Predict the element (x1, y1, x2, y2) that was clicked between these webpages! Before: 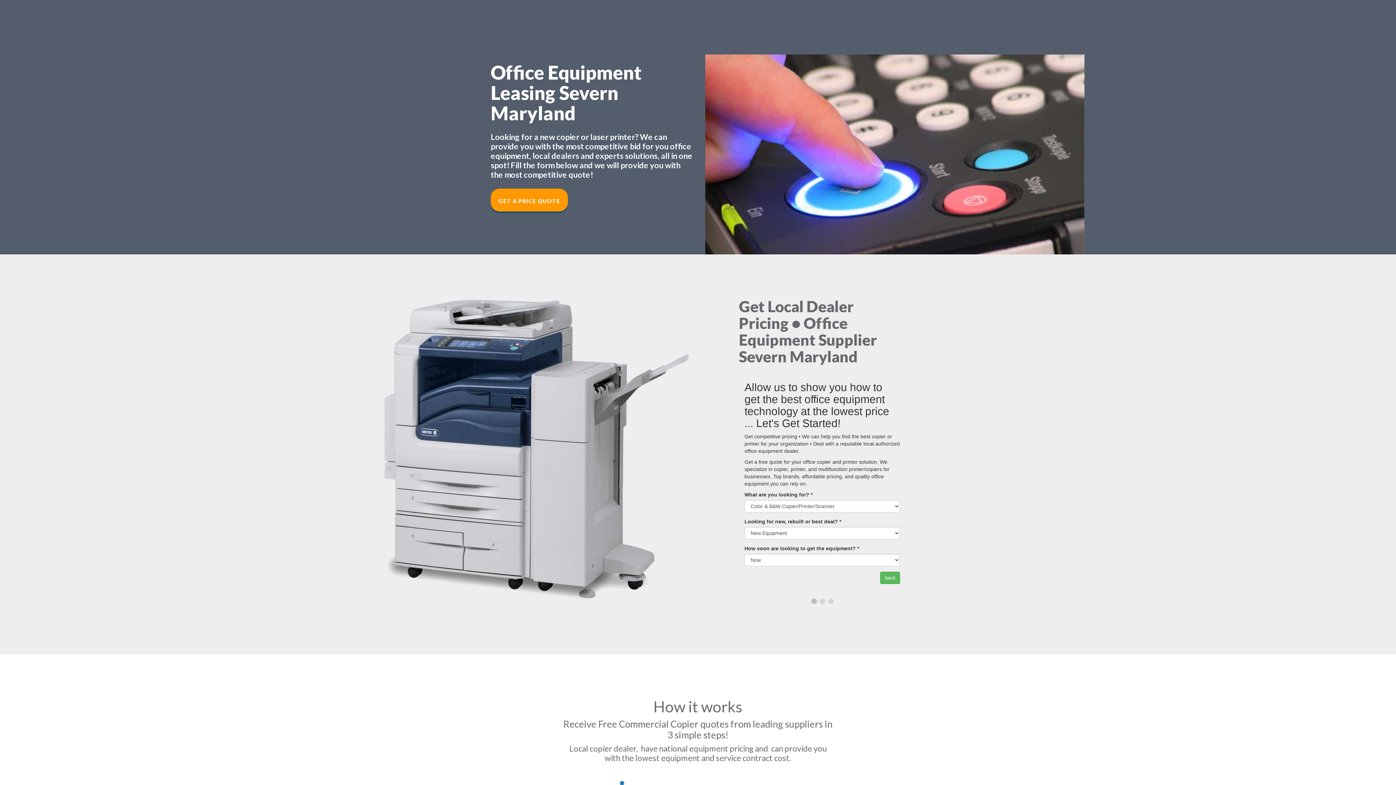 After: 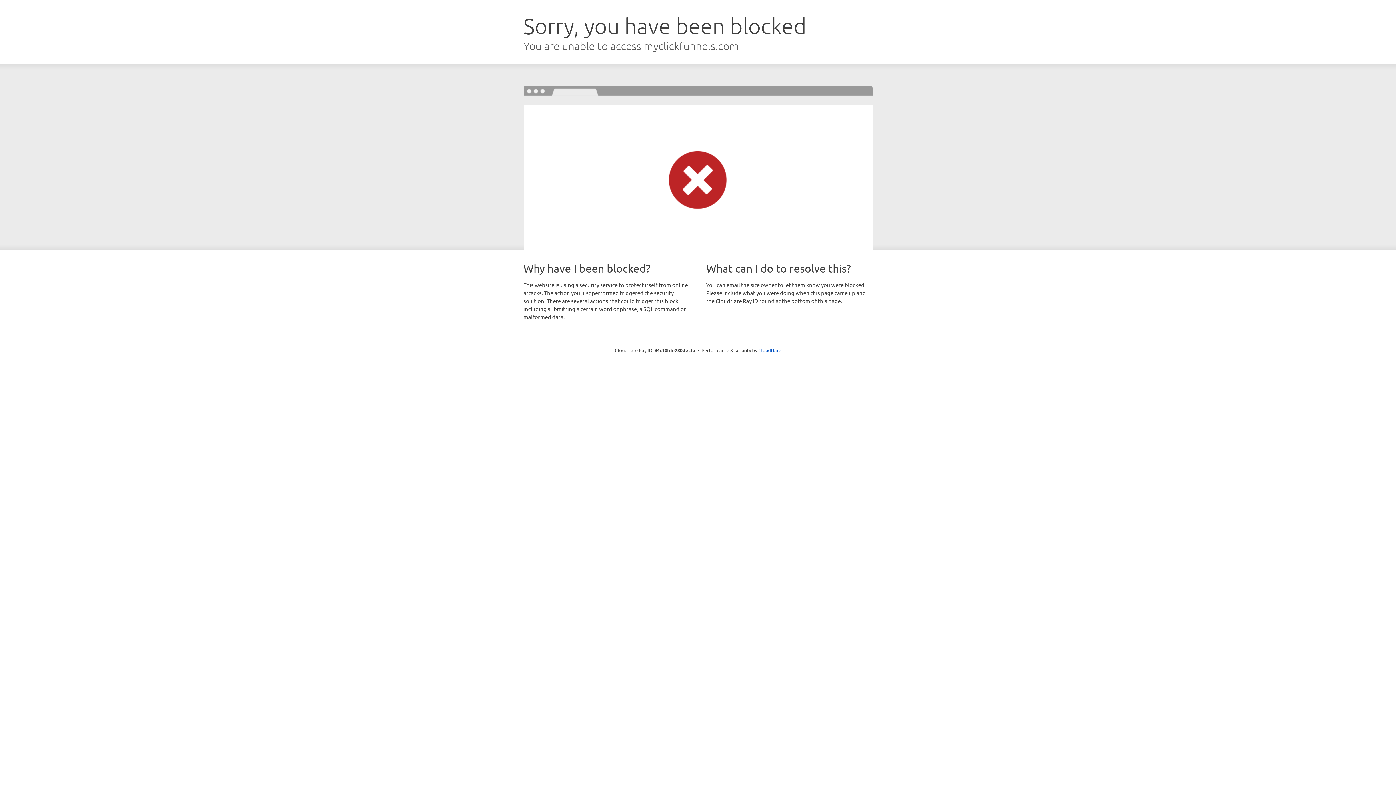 Action: bbox: (490, 188, 568, 211) label: GET A PRICE QUOTE